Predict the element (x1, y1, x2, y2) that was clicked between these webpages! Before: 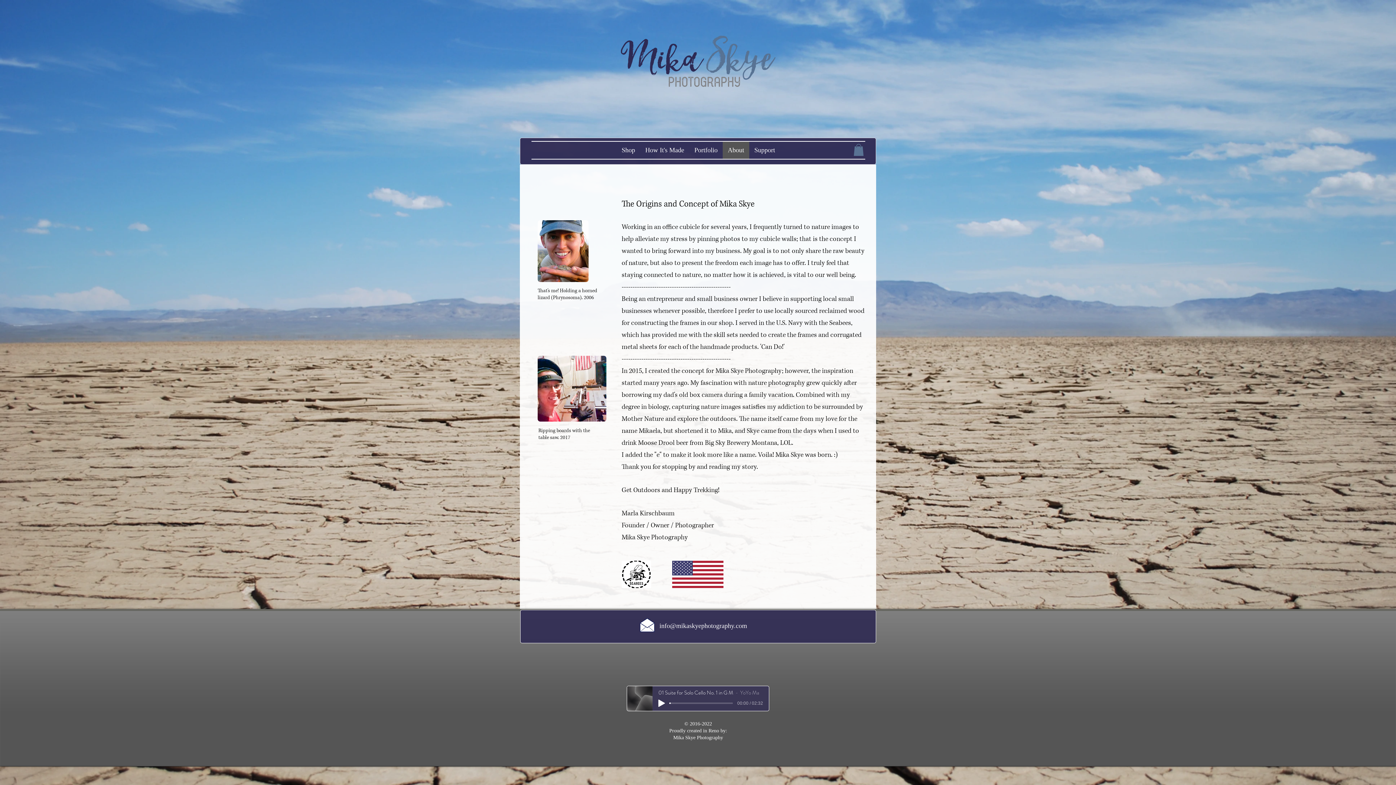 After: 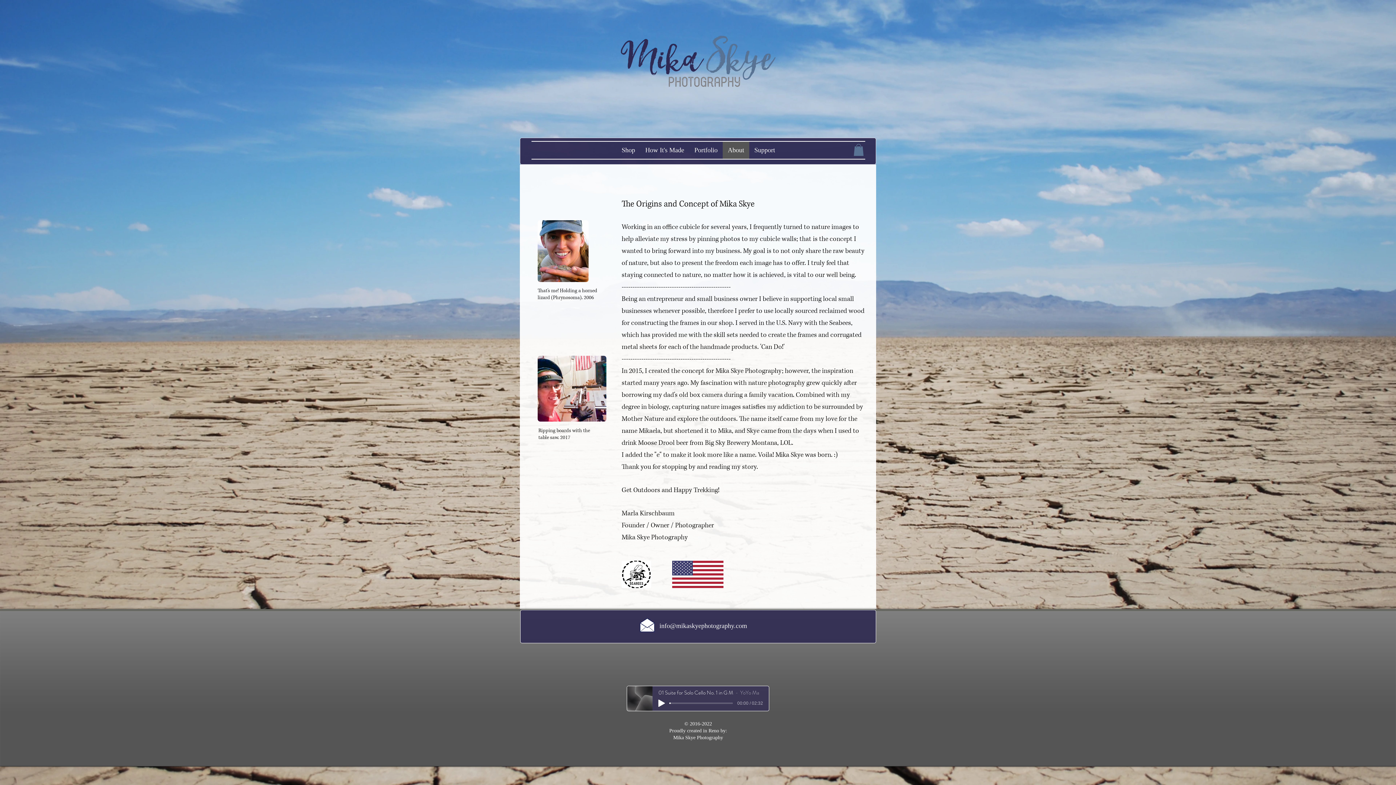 Action: bbox: (638, 616, 656, 633)